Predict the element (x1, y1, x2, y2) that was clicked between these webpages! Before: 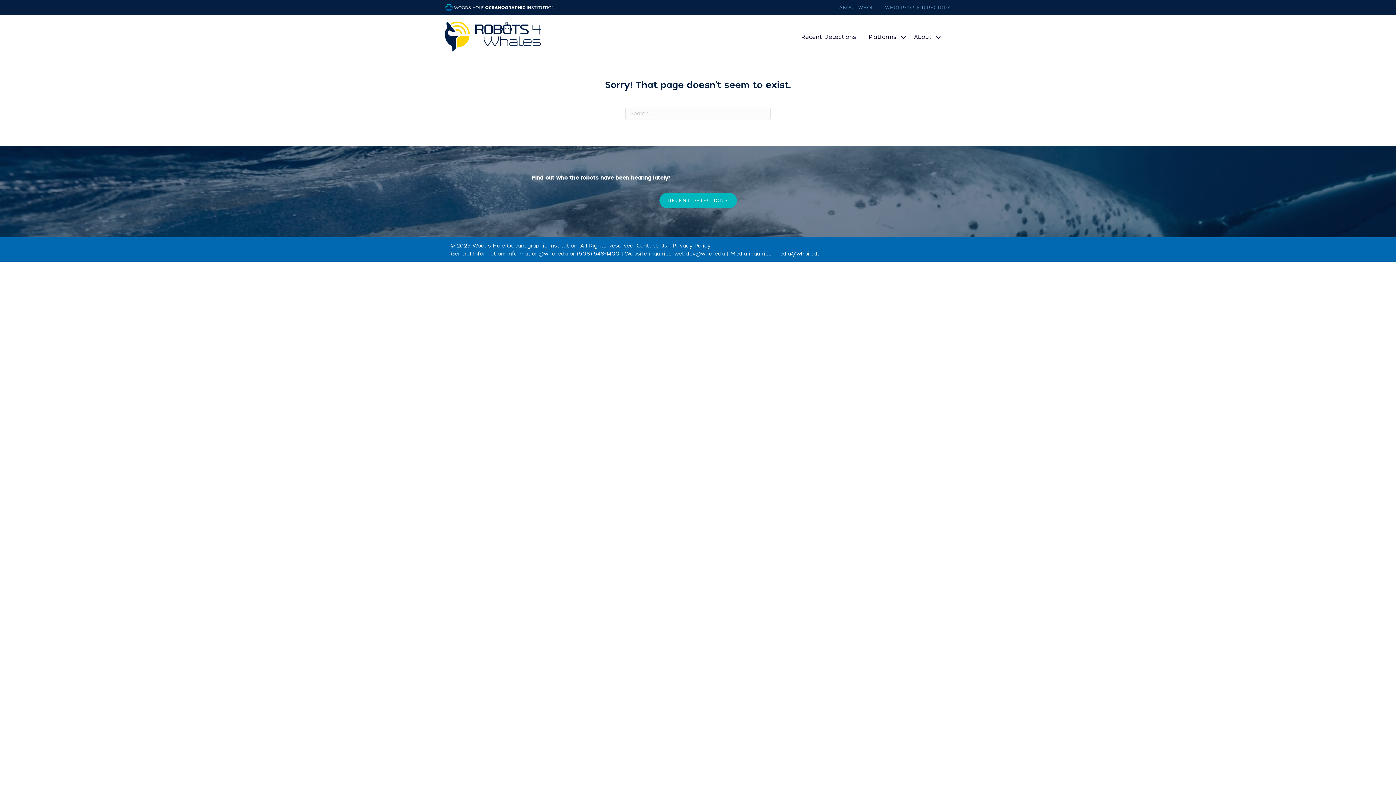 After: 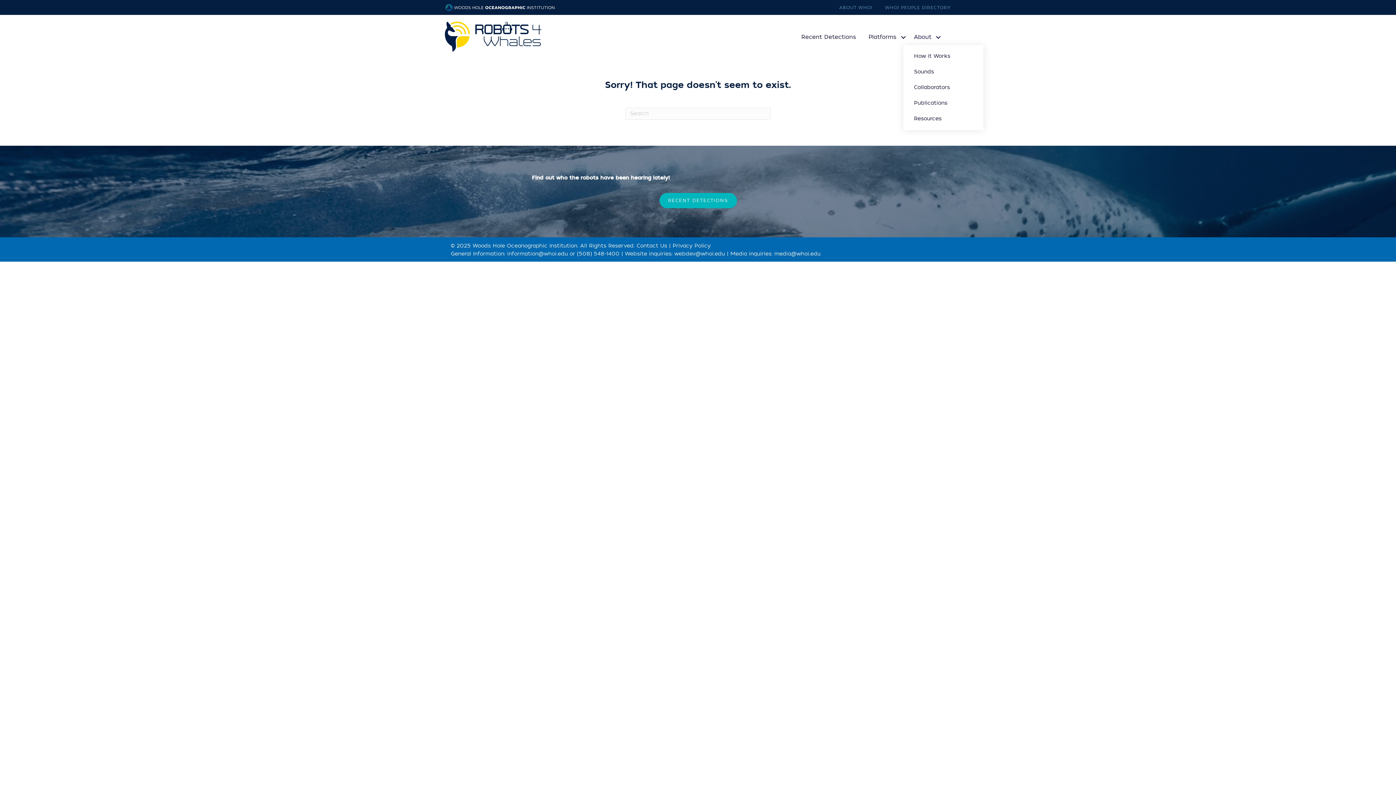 Action: bbox: (910, 29, 945, 45) label: About